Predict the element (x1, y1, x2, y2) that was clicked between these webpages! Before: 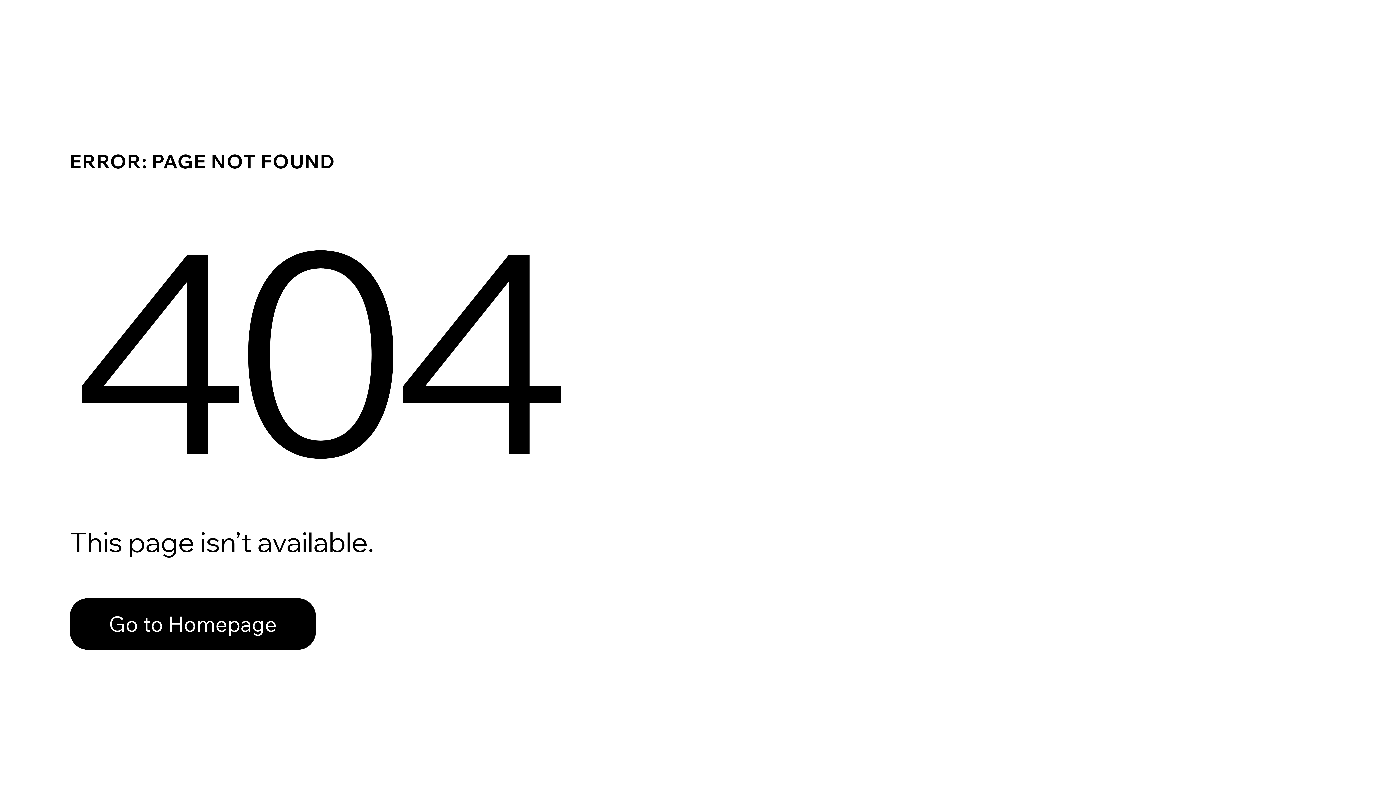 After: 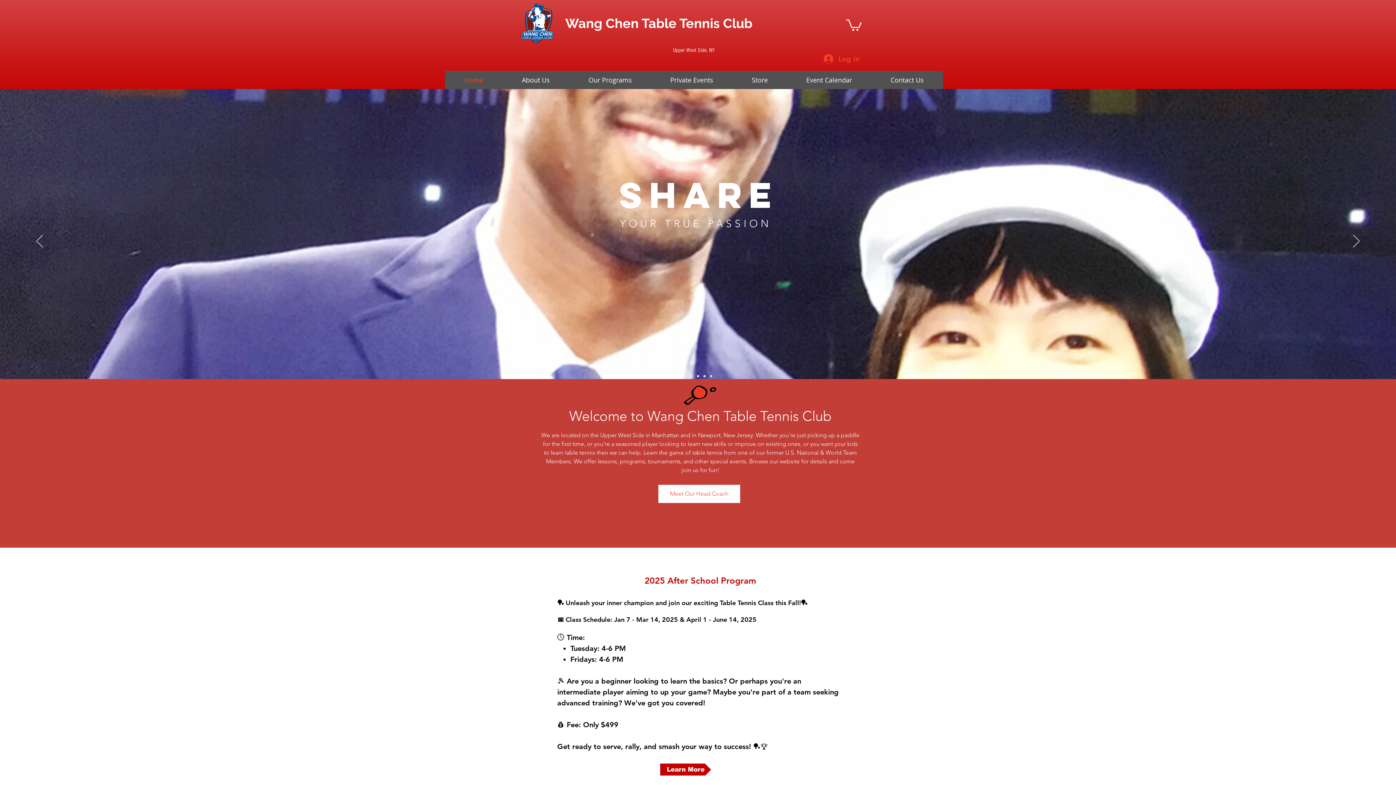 Action: bbox: (69, 582, 768, 659) label: Go to Homepage